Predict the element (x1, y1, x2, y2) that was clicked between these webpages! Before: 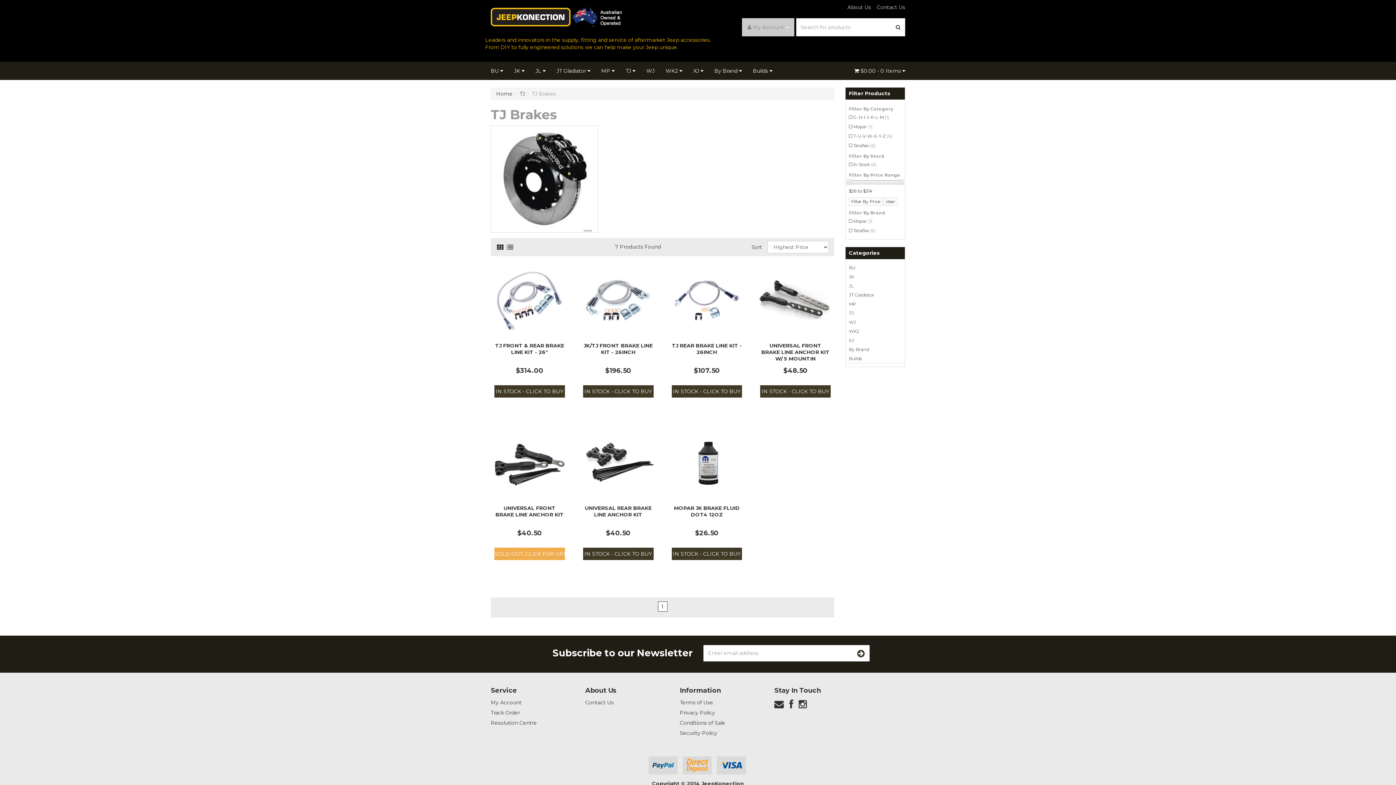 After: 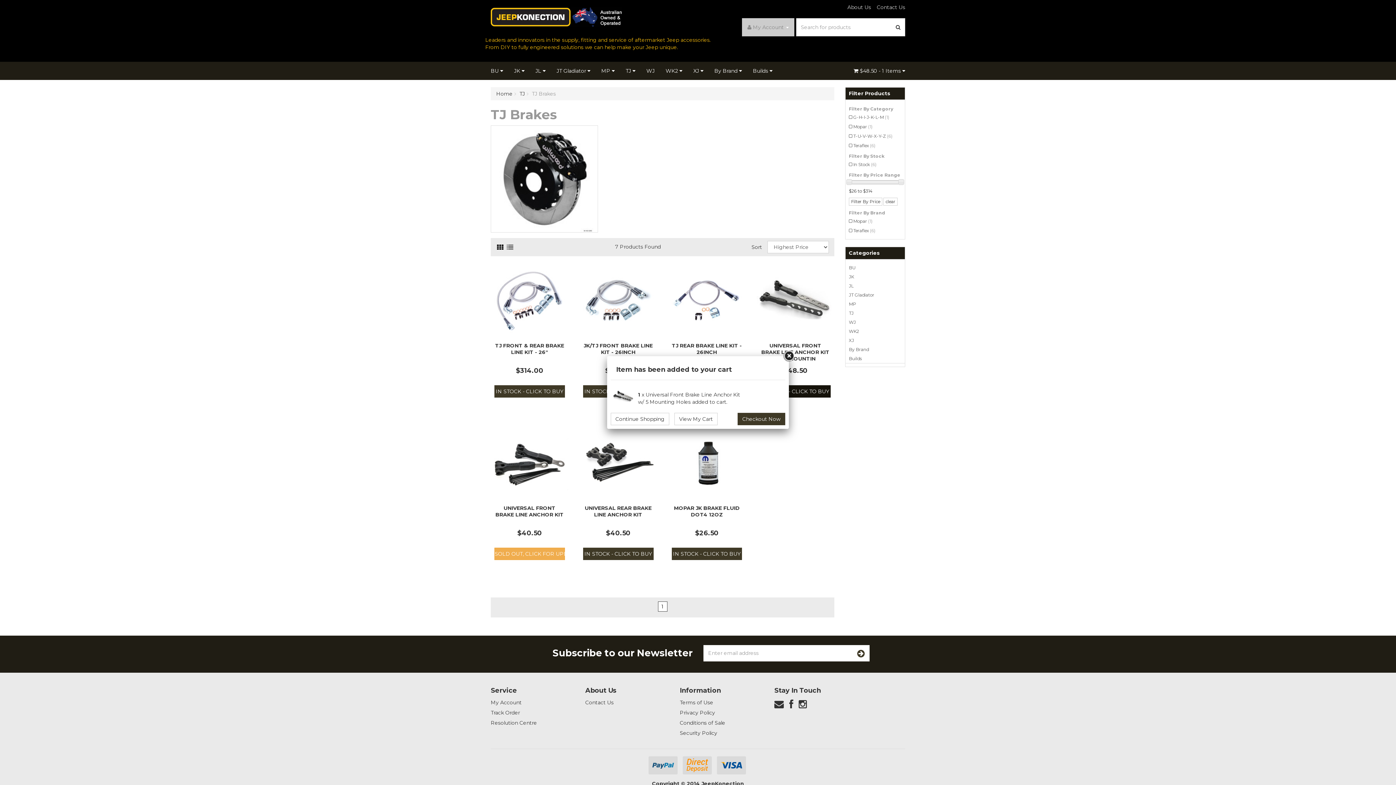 Action: label: IN STOCK - CLICK TO BUY bbox: (760, 385, 830, 397)